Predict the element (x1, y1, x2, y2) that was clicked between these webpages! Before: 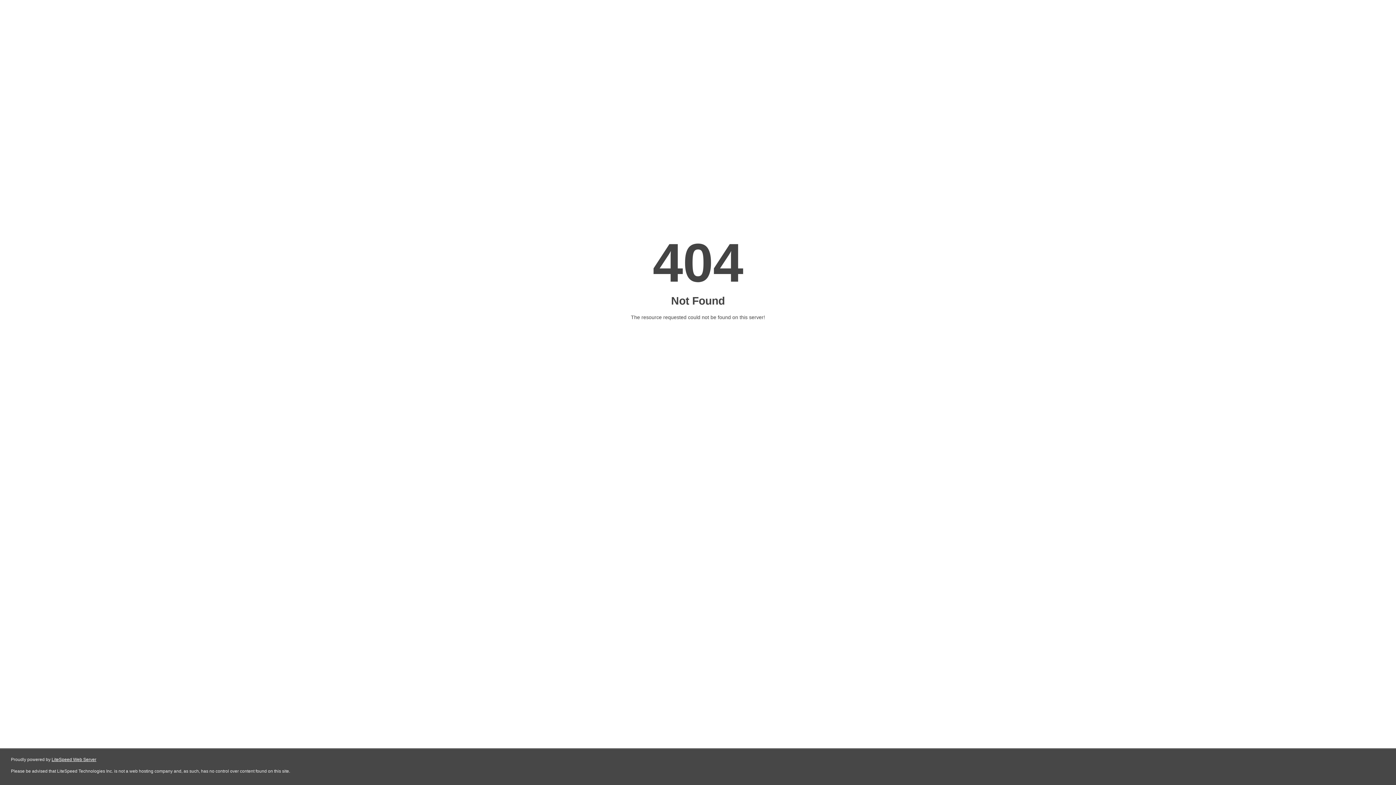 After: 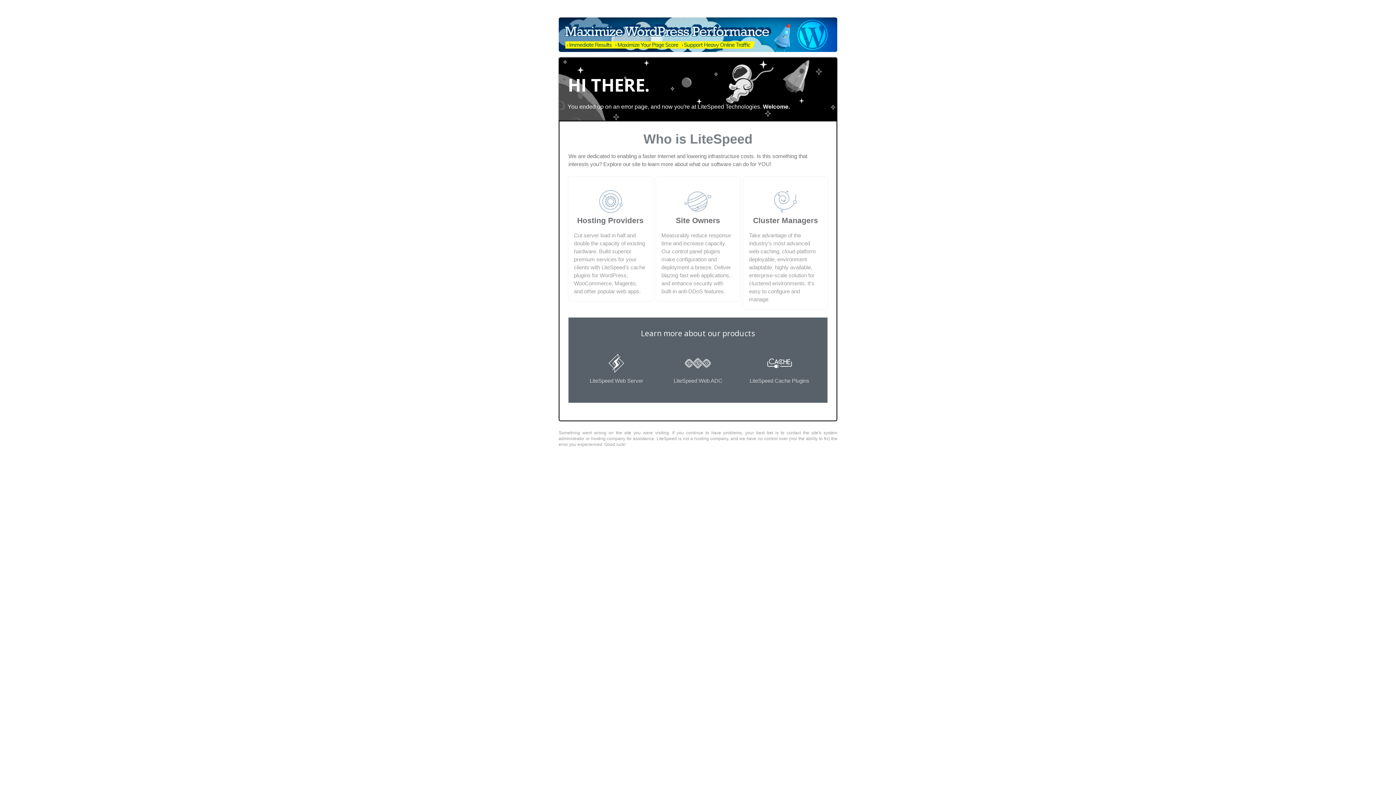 Action: label: LiteSpeed Web Server bbox: (51, 757, 96, 762)